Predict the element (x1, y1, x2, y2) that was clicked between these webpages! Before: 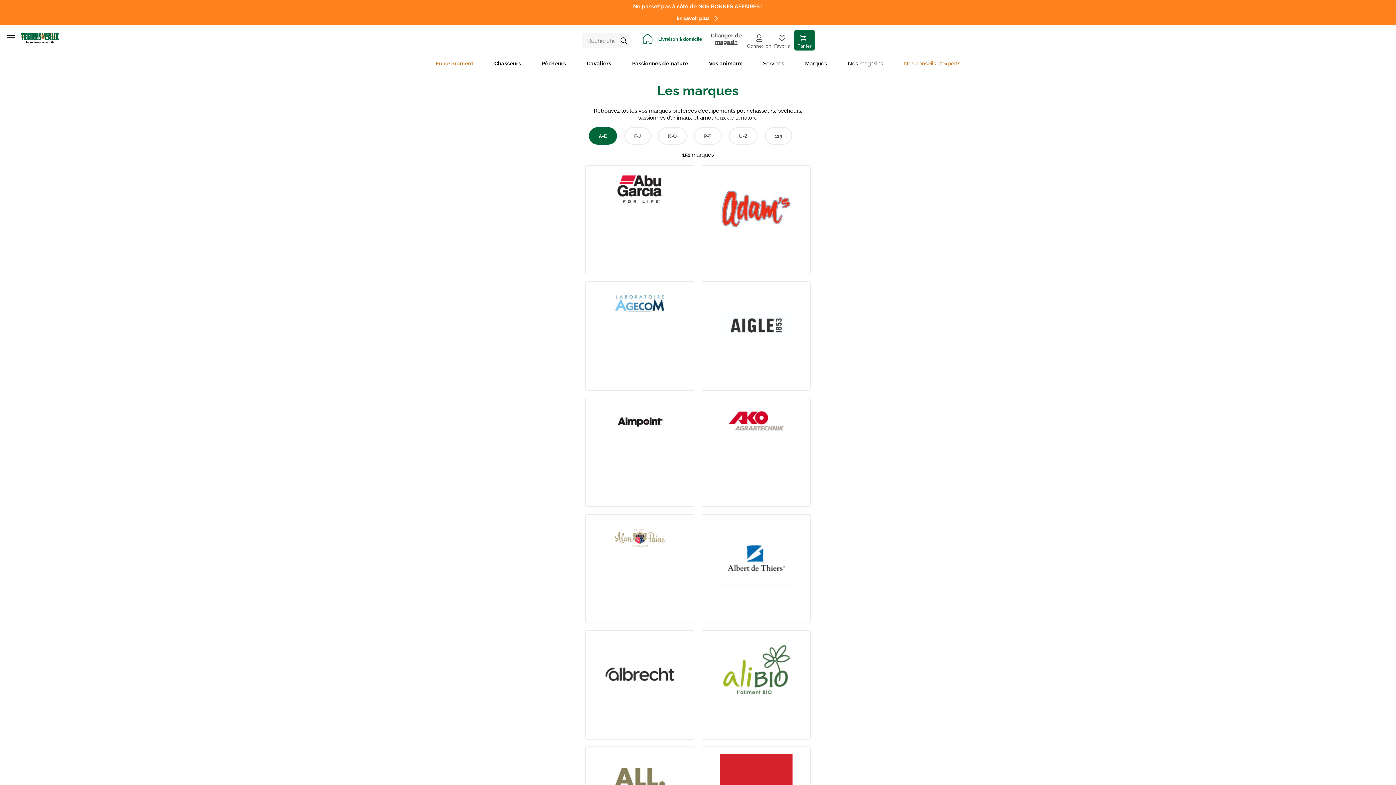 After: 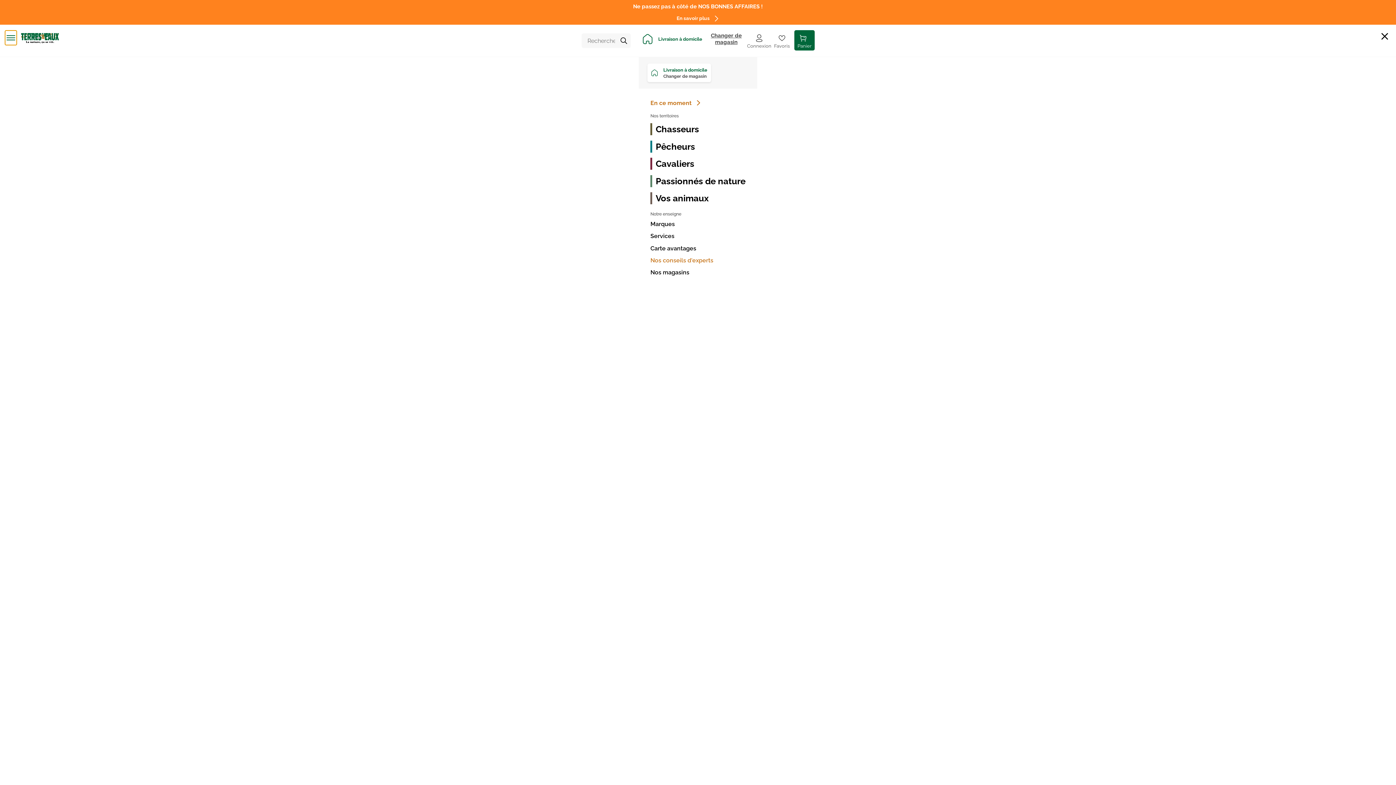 Action: bbox: (5, 30, 16, 45)